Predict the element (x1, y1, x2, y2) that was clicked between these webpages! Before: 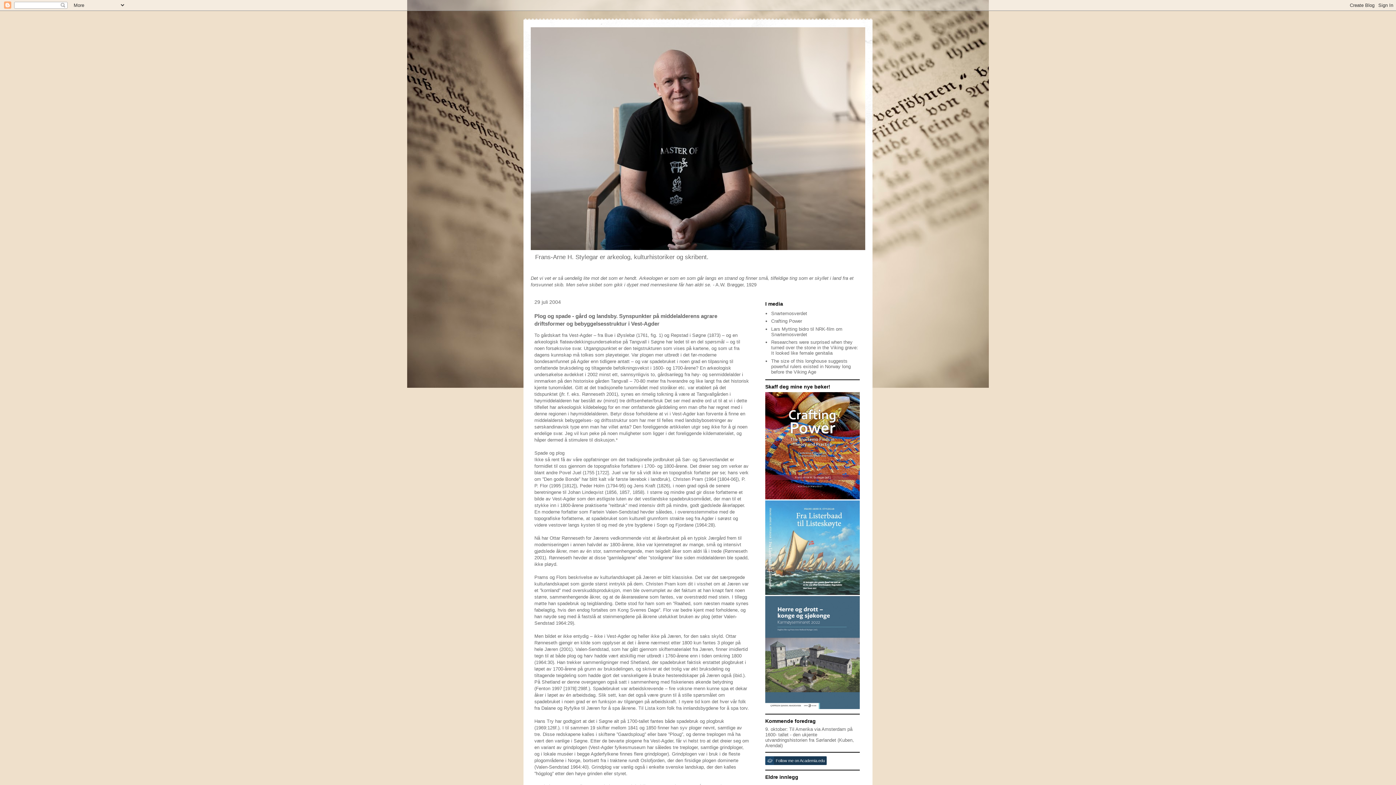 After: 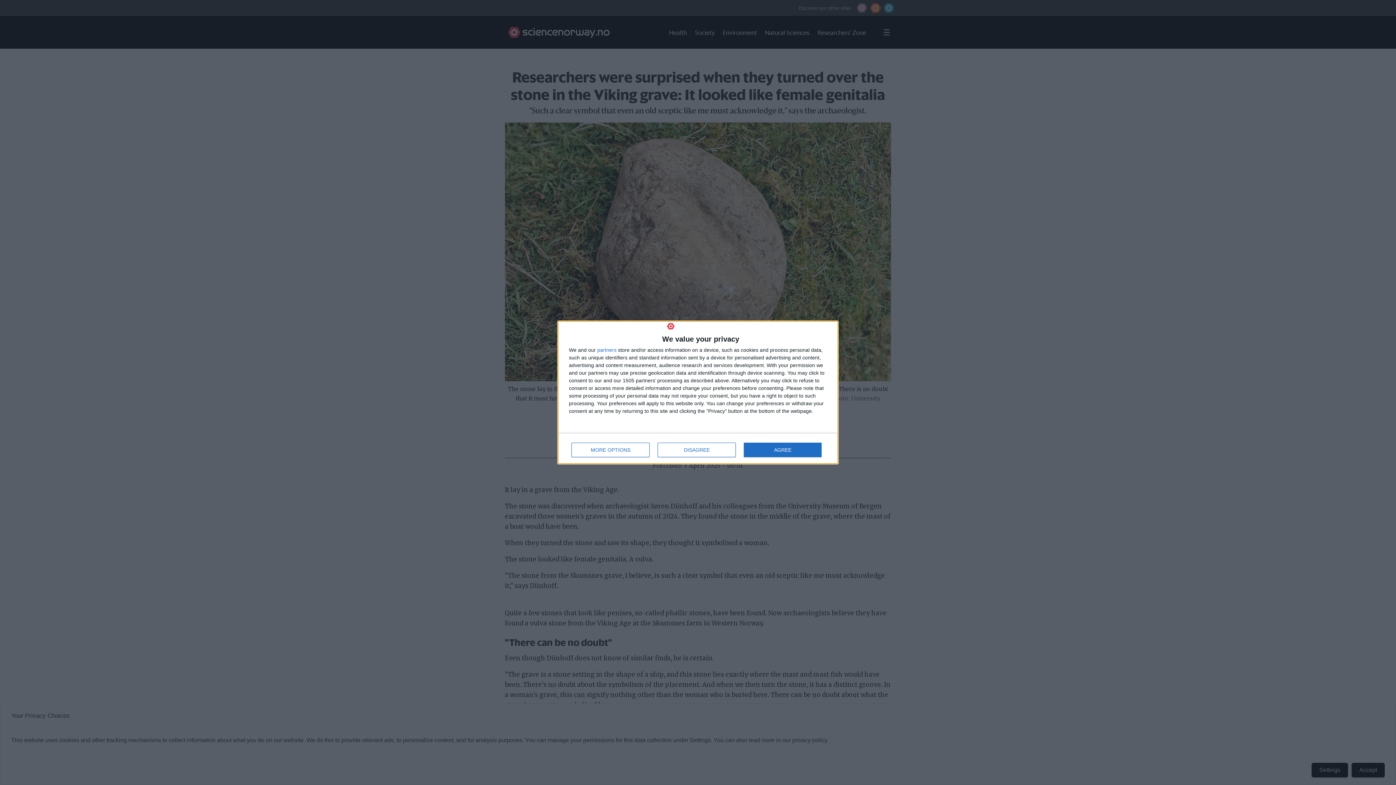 Action: label: Researchers were surprised when they turned over the stone in the Viking grave: It looked like female genitalia bbox: (771, 339, 858, 356)